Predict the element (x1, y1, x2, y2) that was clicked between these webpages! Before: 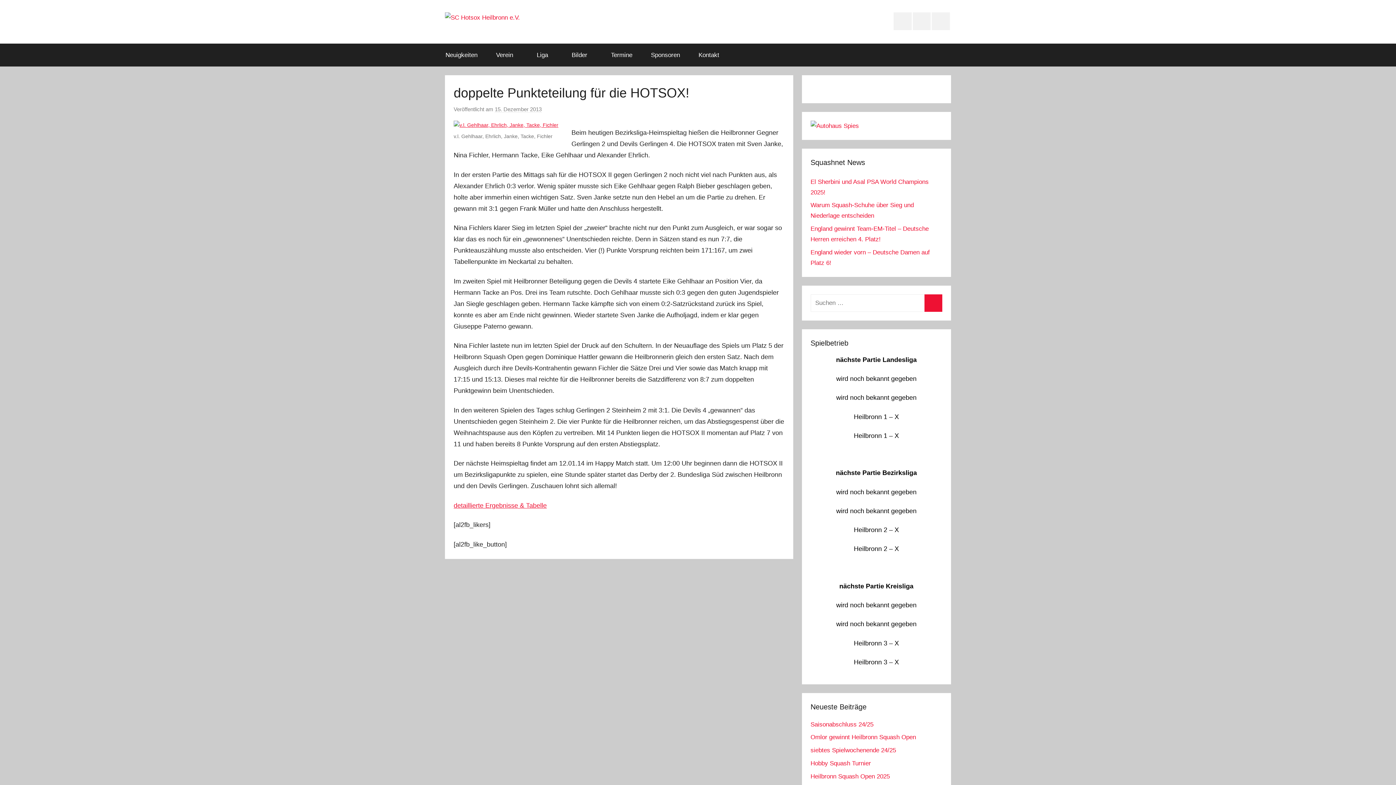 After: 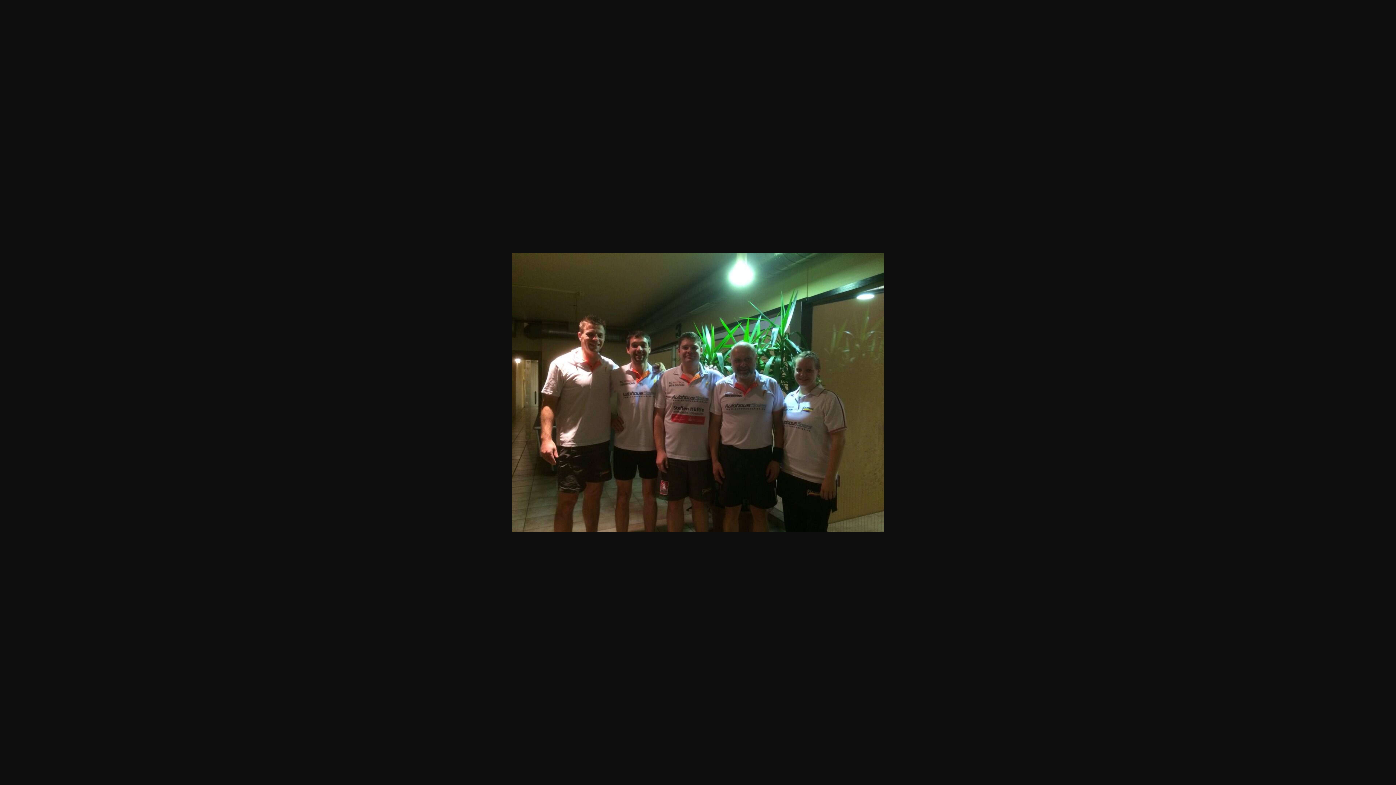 Action: bbox: (453, 120, 562, 129)